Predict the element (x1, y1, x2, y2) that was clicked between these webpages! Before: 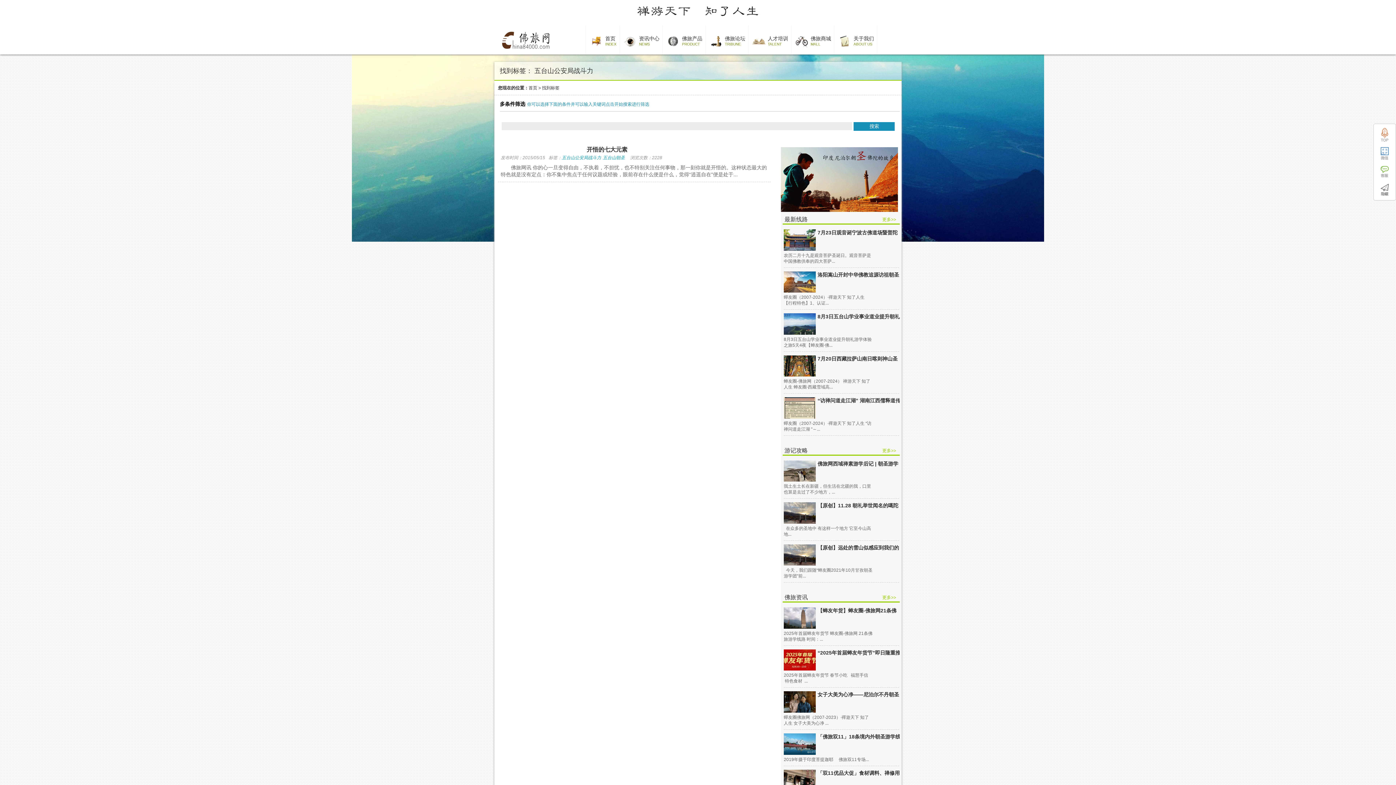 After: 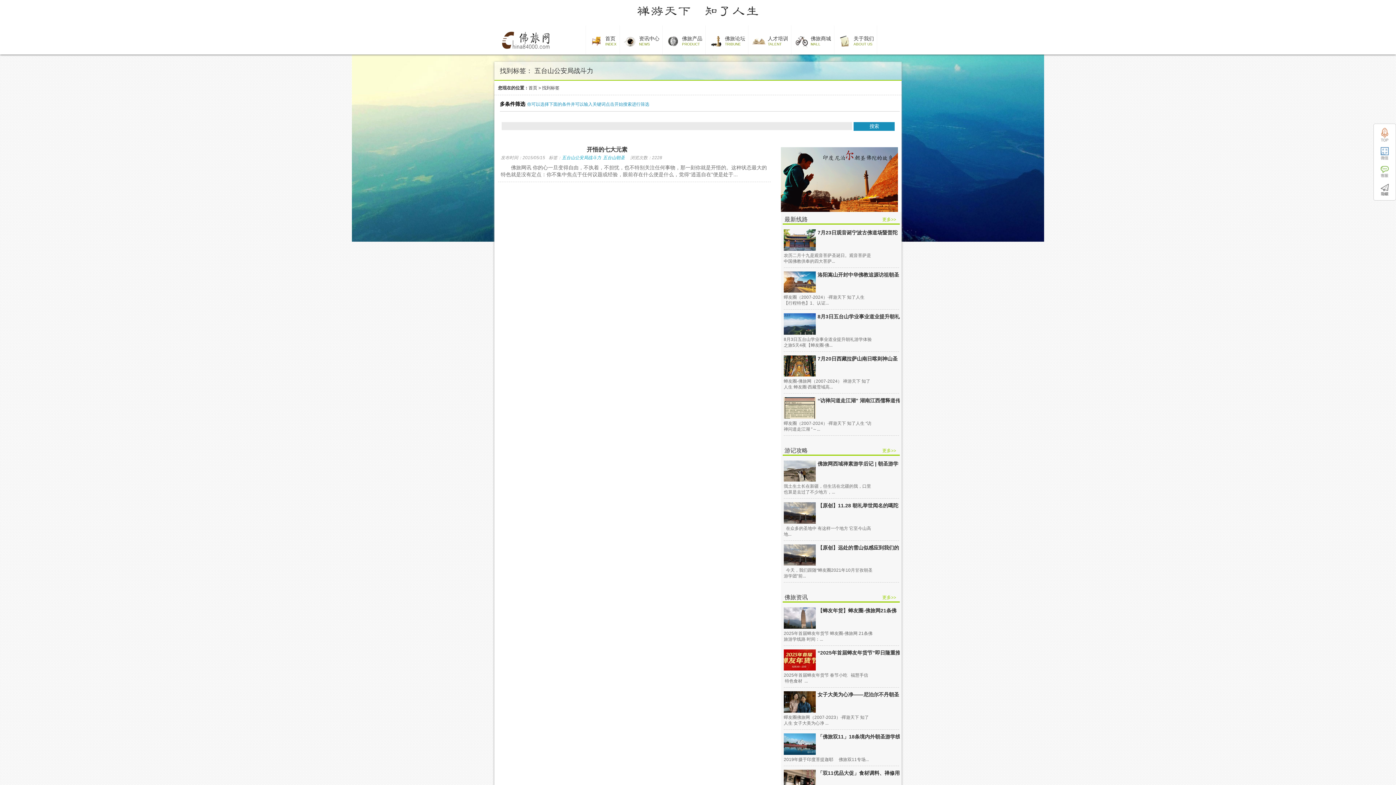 Action: bbox: (547, 117, 549, 118)